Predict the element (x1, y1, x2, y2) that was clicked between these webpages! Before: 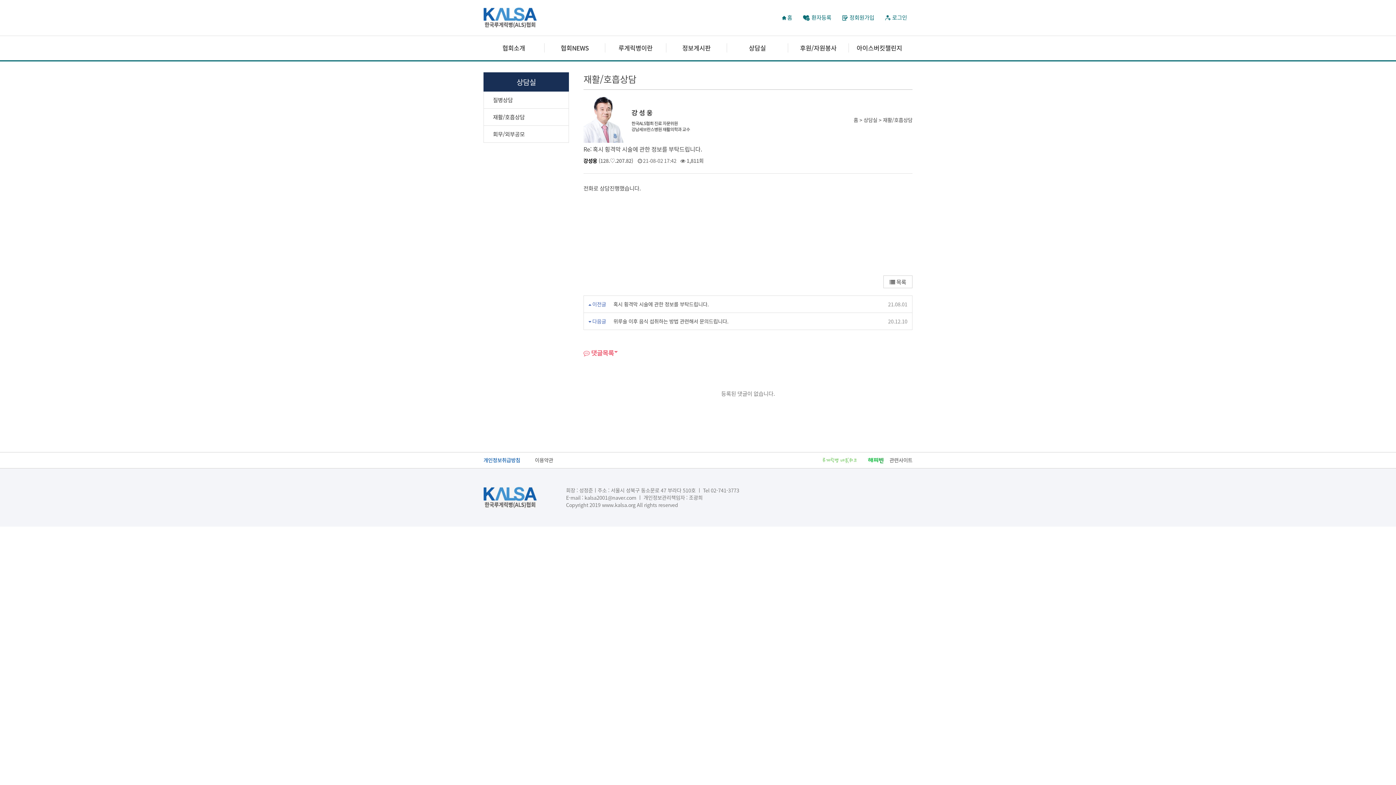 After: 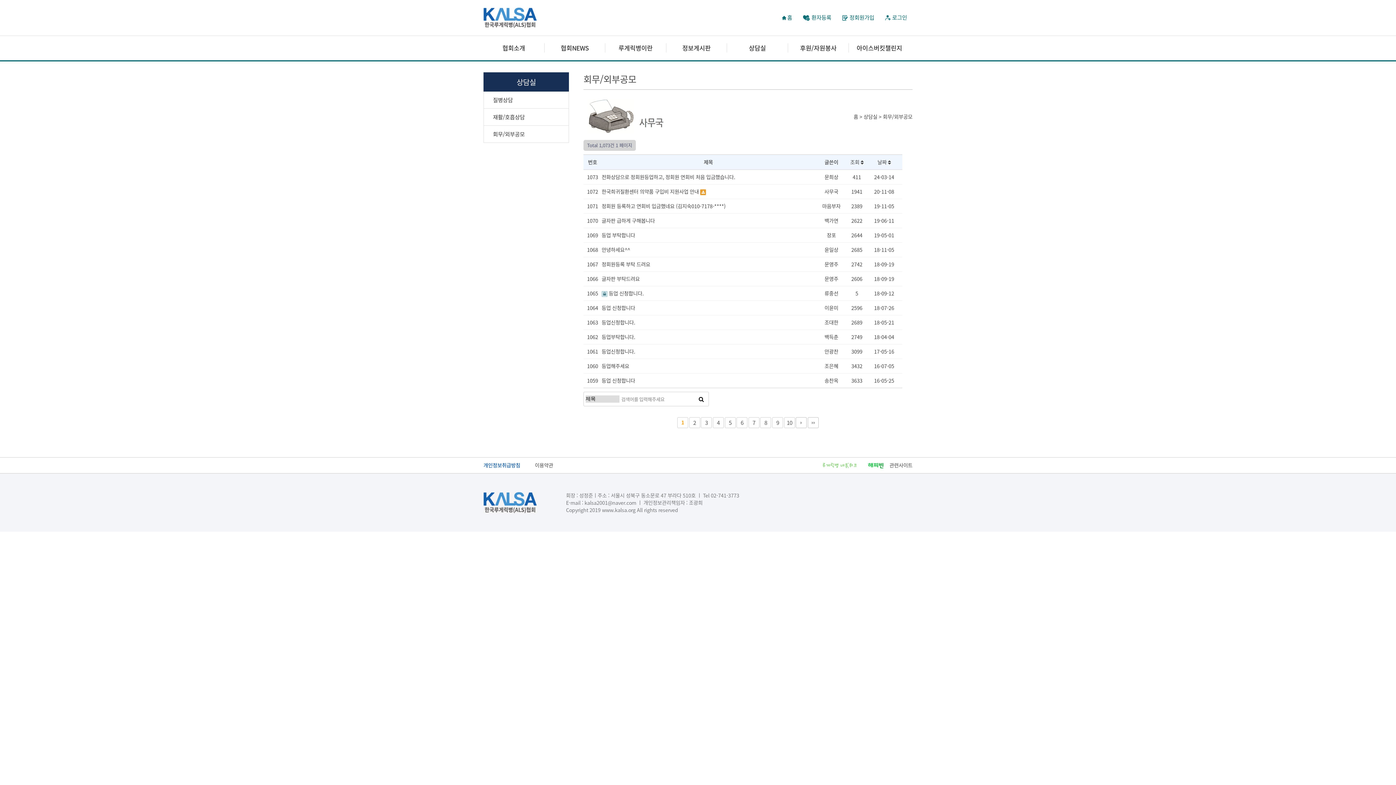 Action: label: 회무/외부공모 bbox: (484, 125, 568, 142)